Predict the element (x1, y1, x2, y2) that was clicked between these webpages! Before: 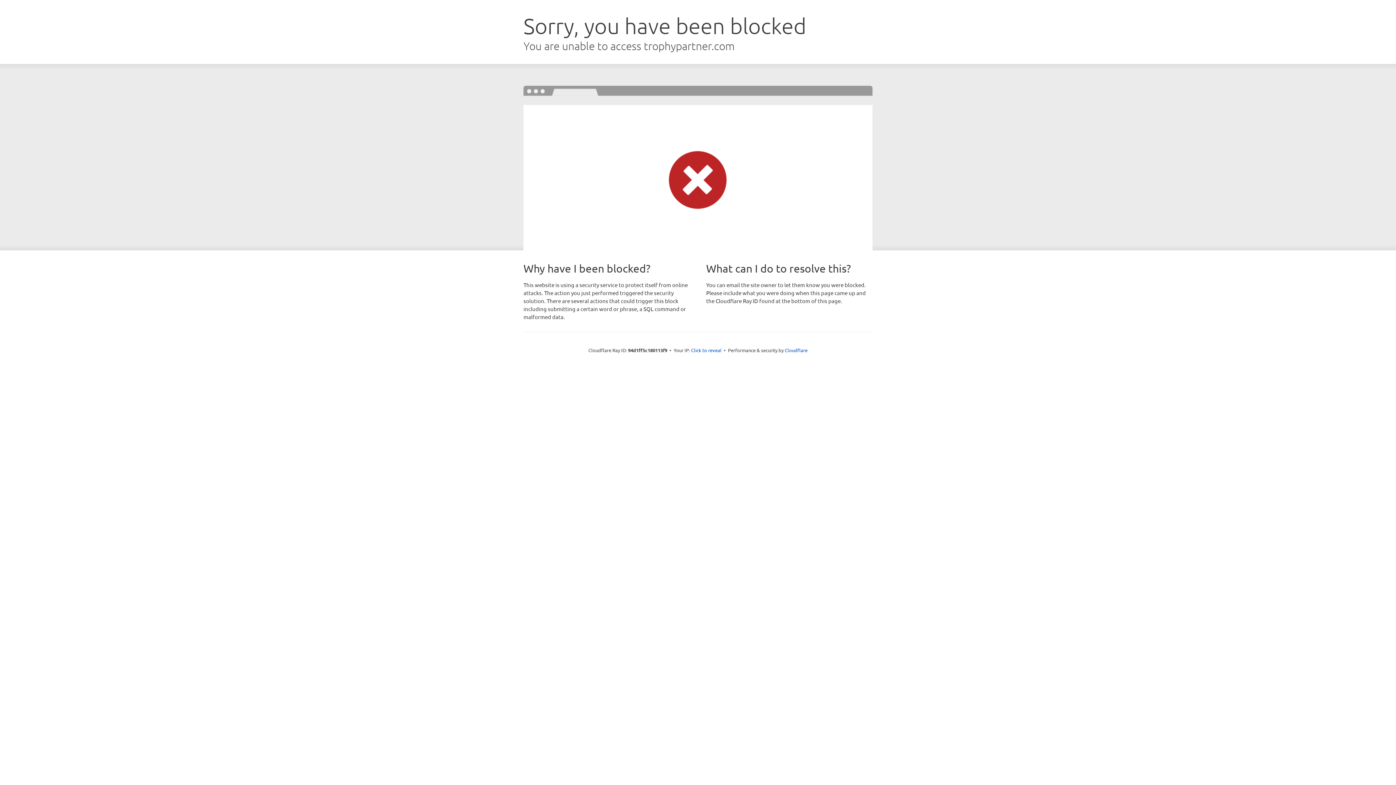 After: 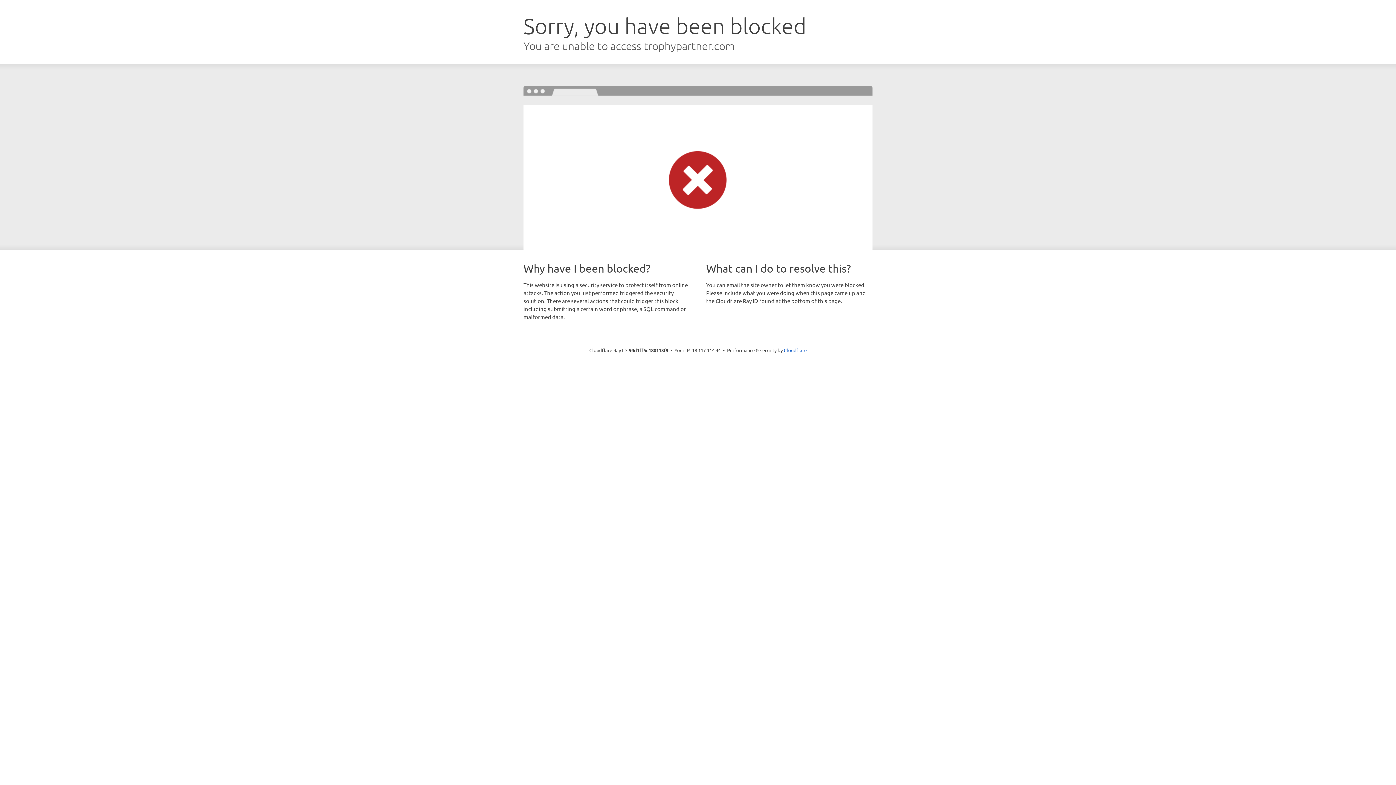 Action: label: Click to reveal bbox: (691, 346, 721, 353)